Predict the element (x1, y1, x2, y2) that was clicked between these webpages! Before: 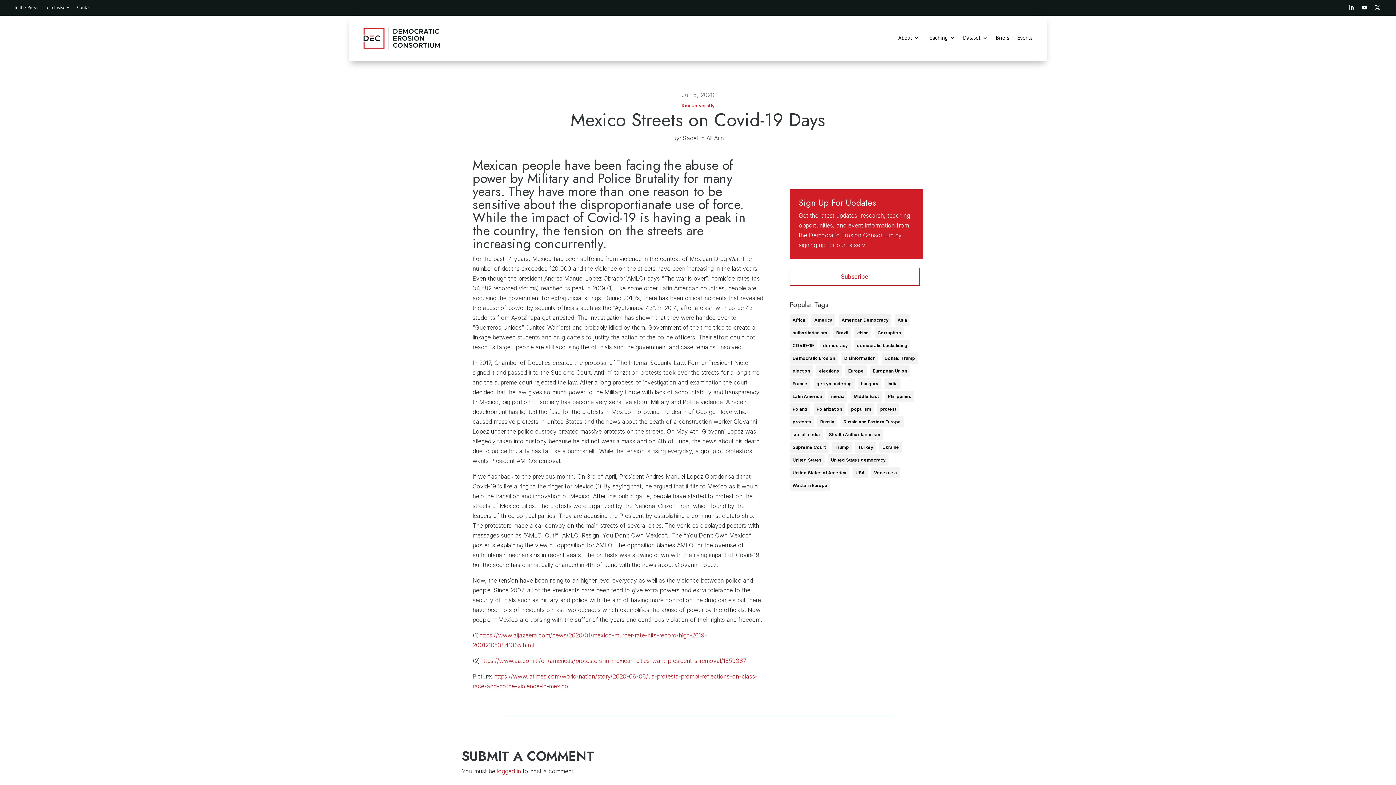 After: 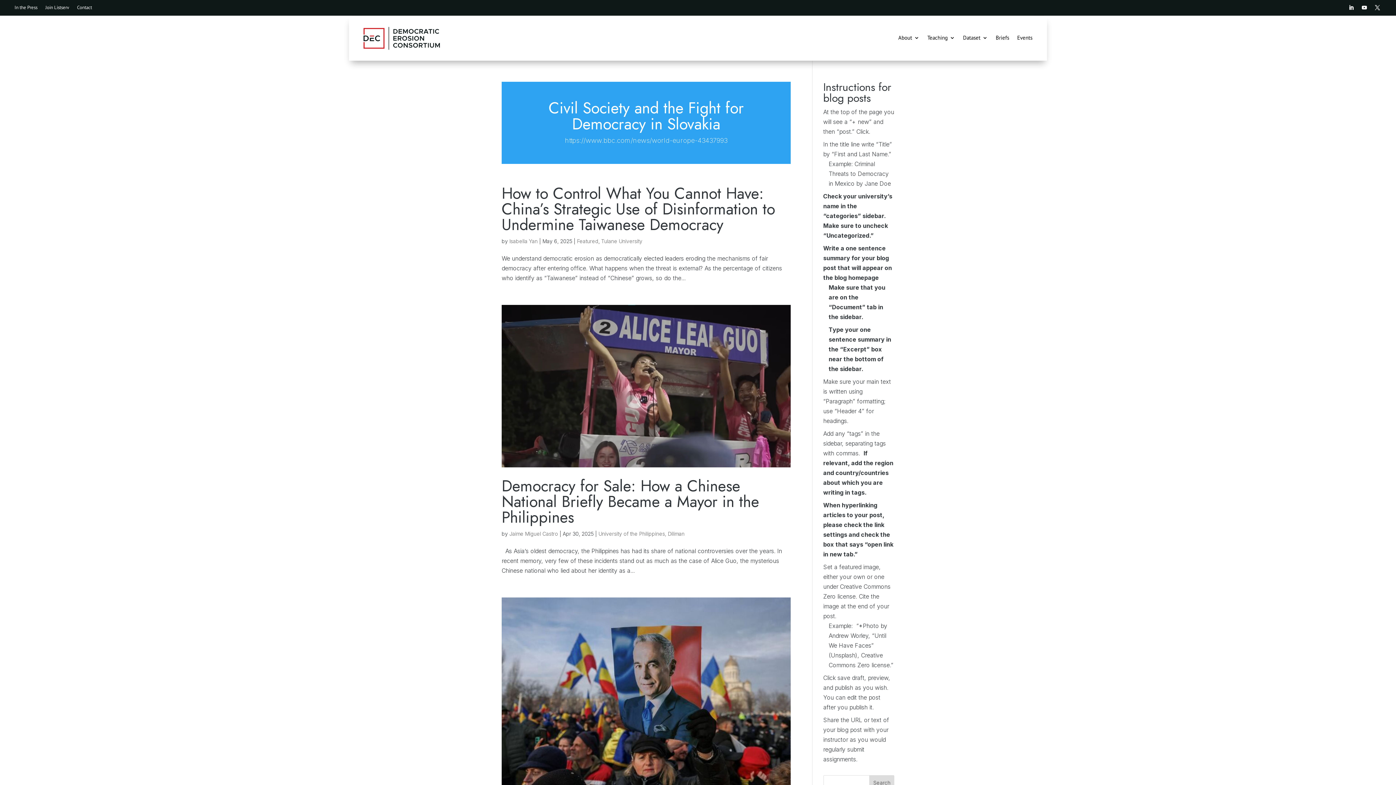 Action: label: elections (135 items) bbox: (816, 365, 842, 376)